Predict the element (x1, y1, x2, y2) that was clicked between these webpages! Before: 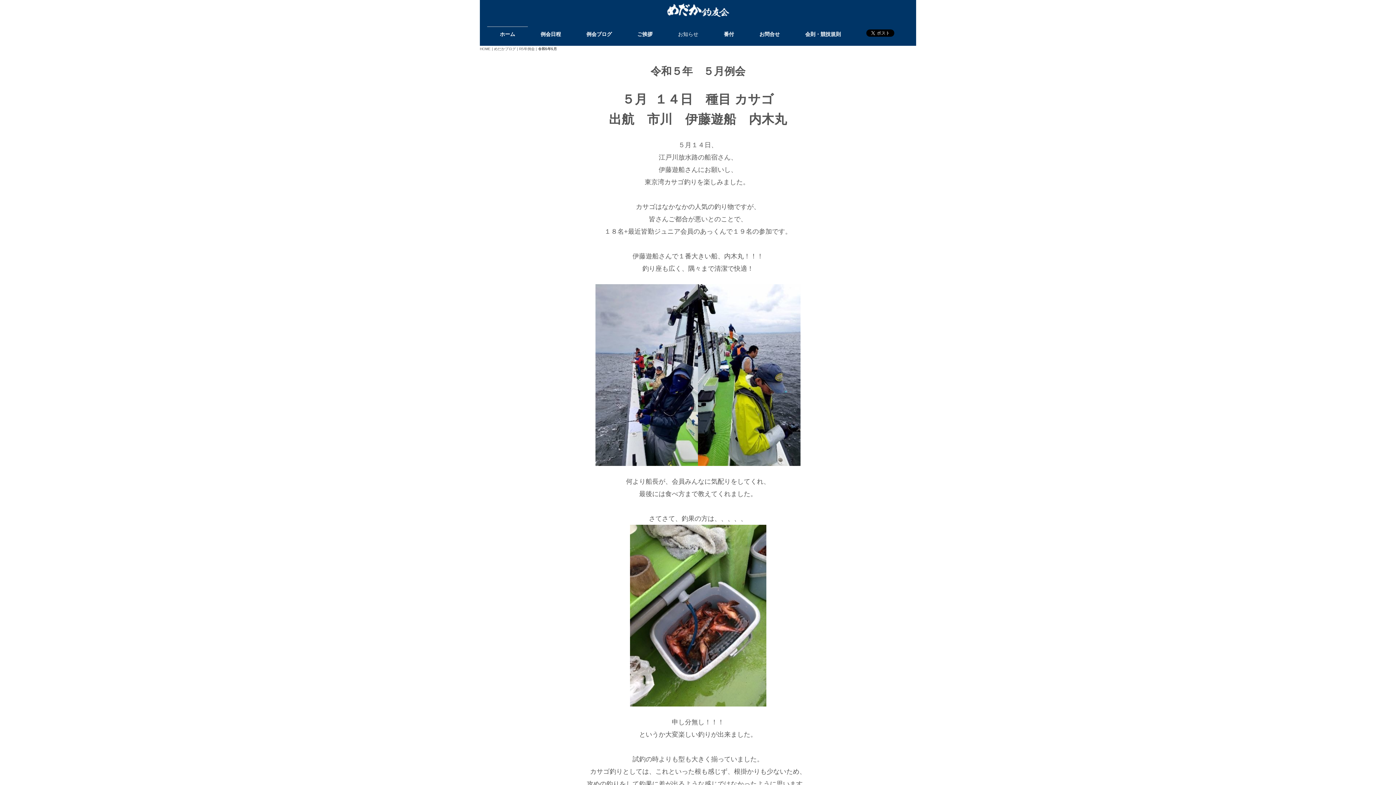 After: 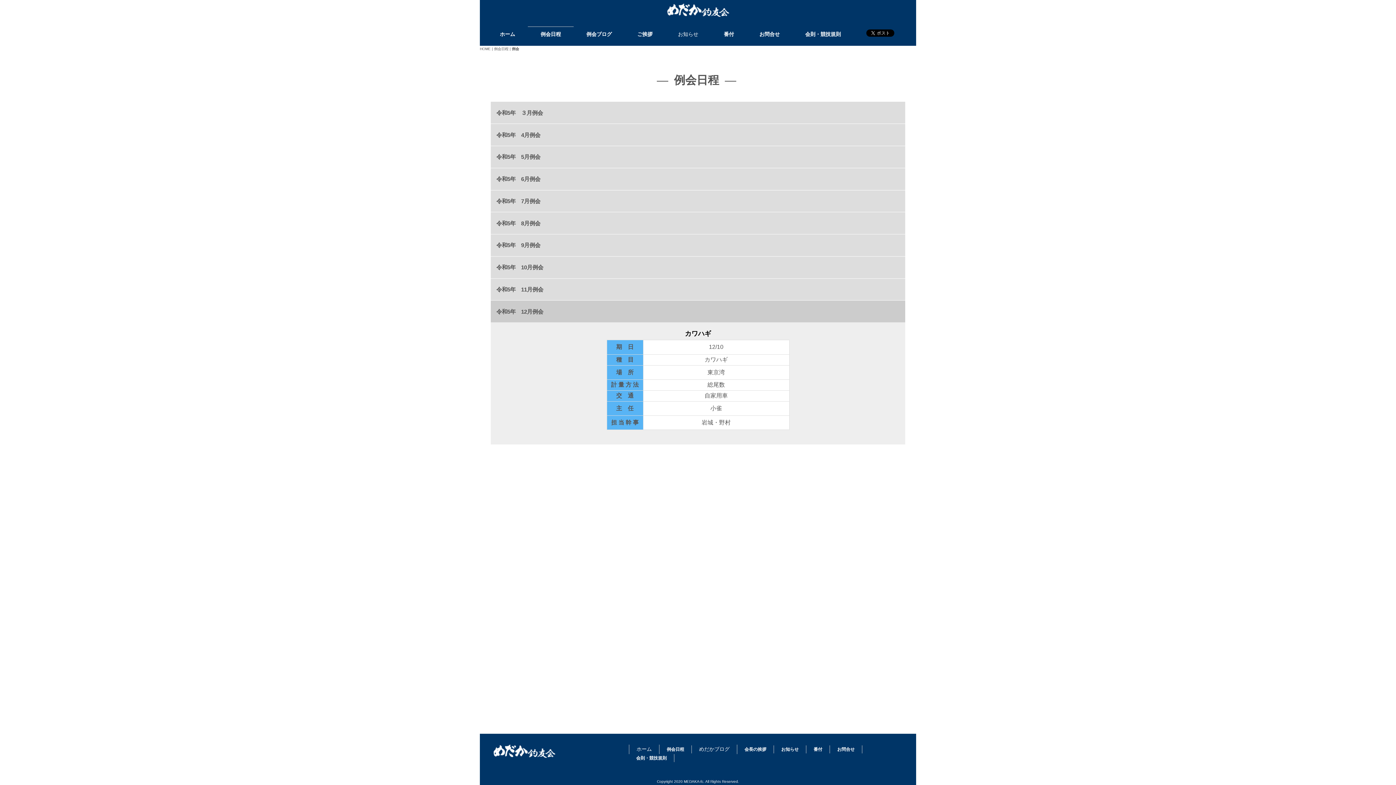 Action: label: 例会日程 bbox: (528, 31, 573, 37)